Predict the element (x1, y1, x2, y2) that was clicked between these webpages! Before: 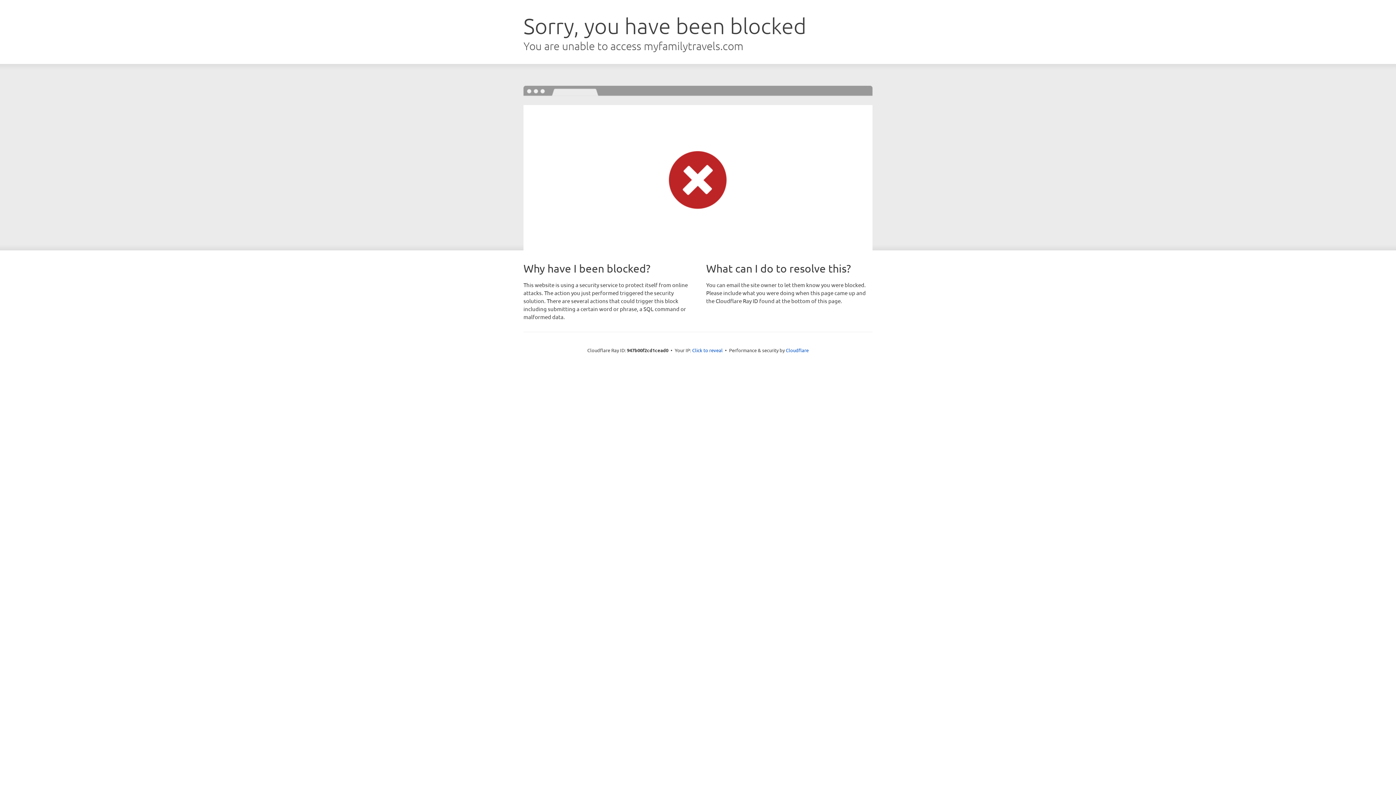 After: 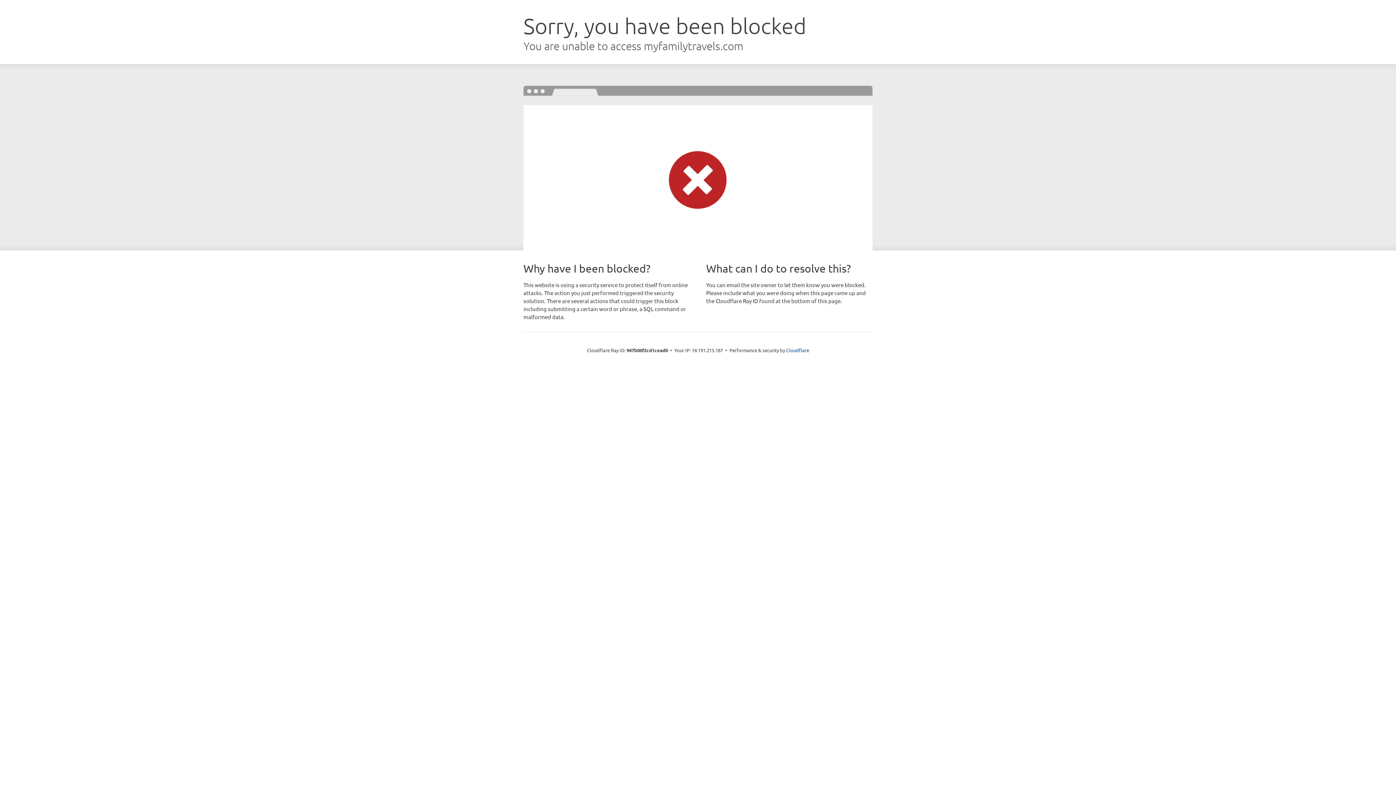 Action: bbox: (692, 346, 722, 353) label: Click to reveal